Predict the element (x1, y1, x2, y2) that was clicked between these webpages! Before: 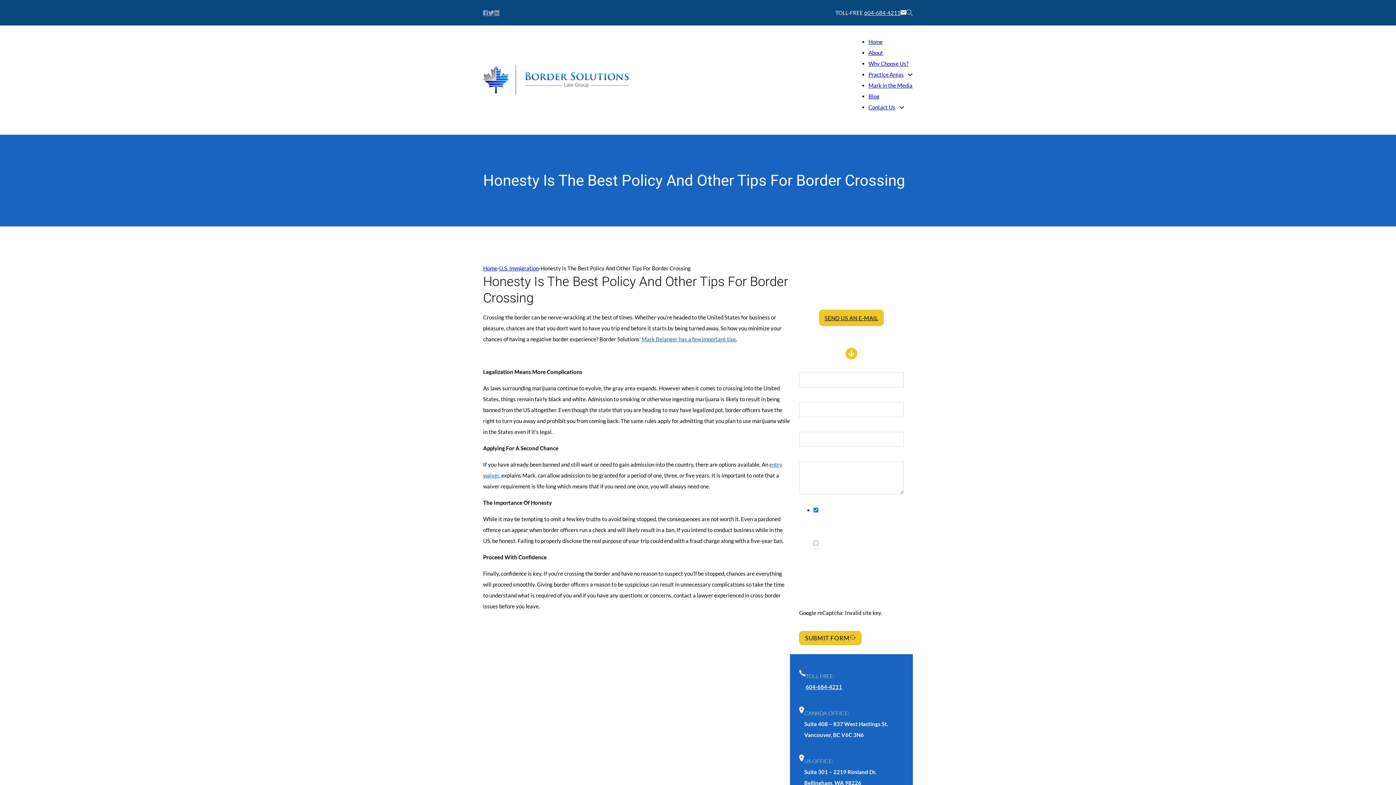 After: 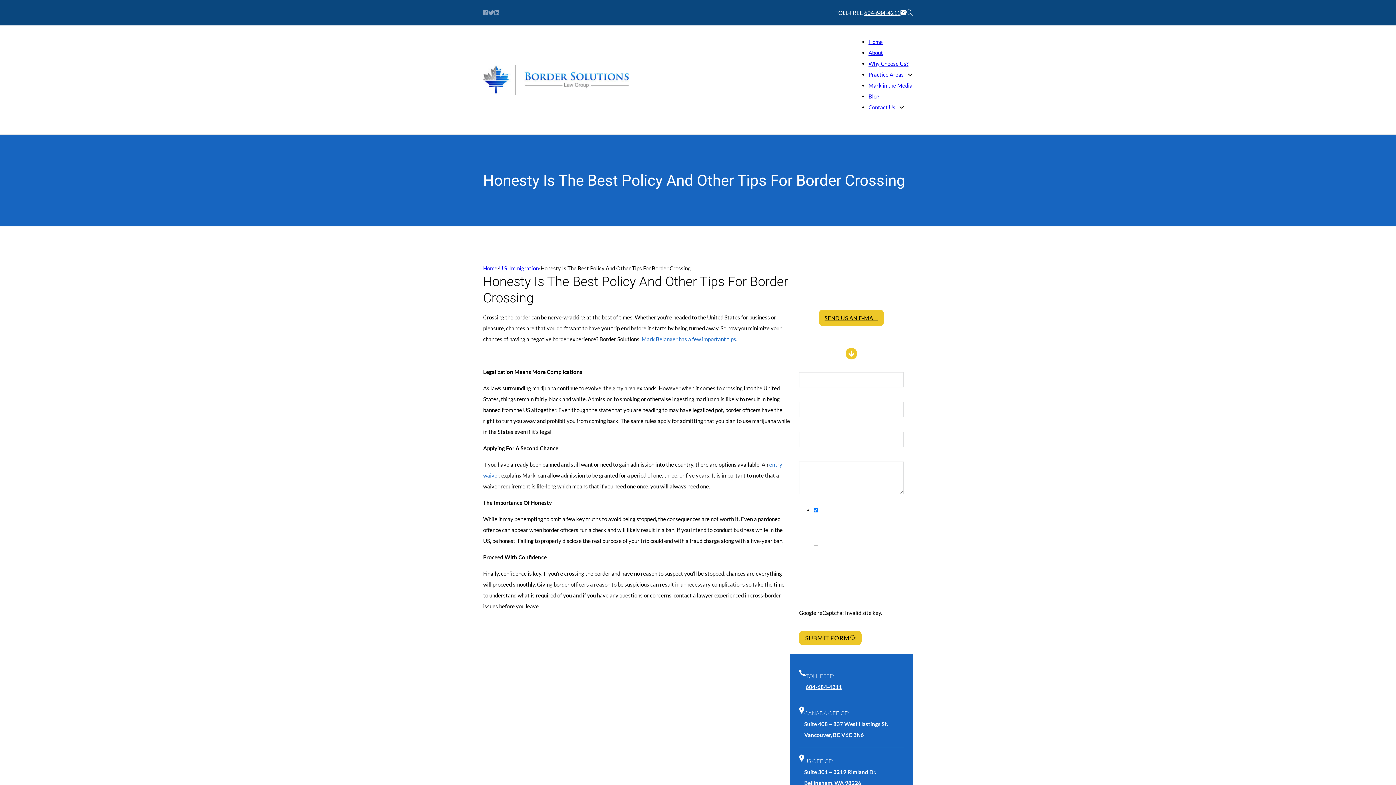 Action: bbox: (494, 7, 499, 18)